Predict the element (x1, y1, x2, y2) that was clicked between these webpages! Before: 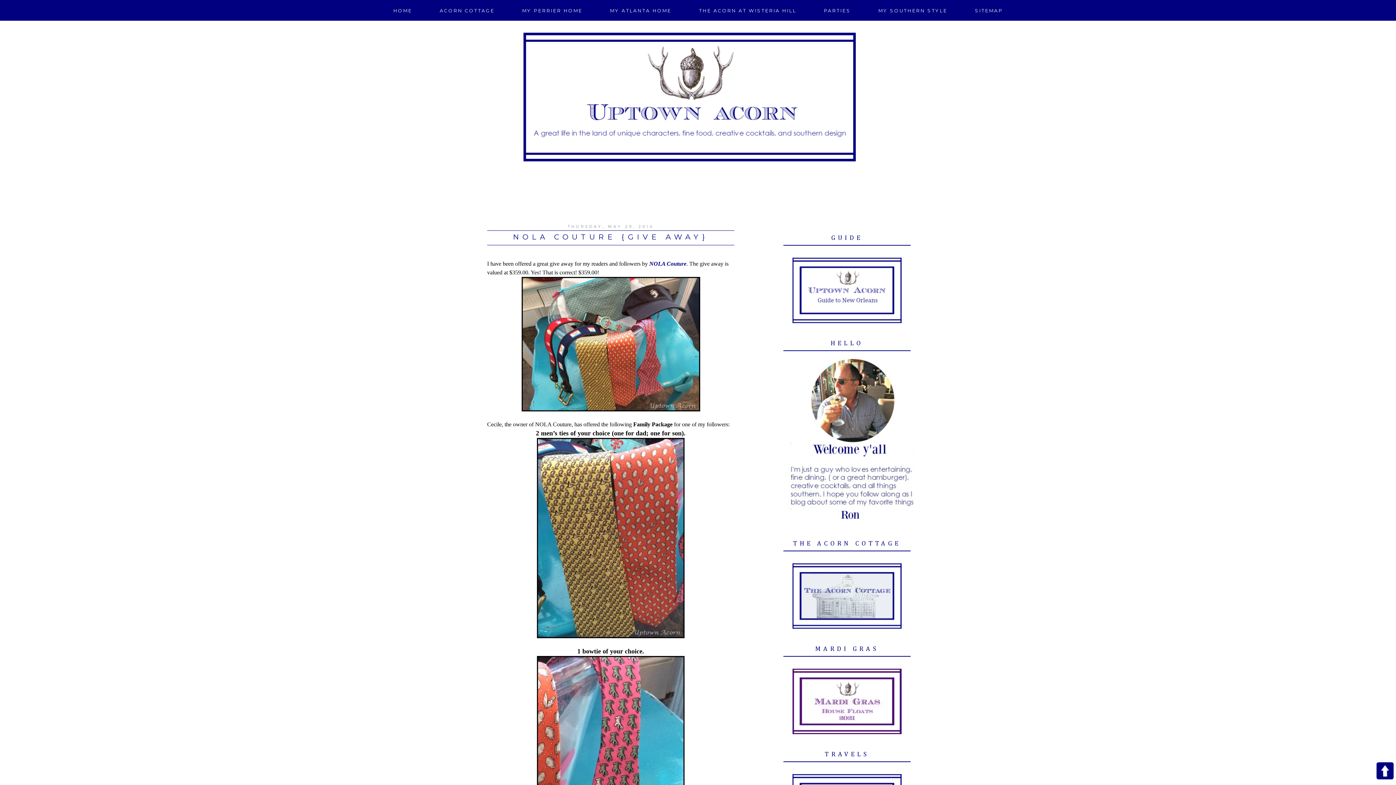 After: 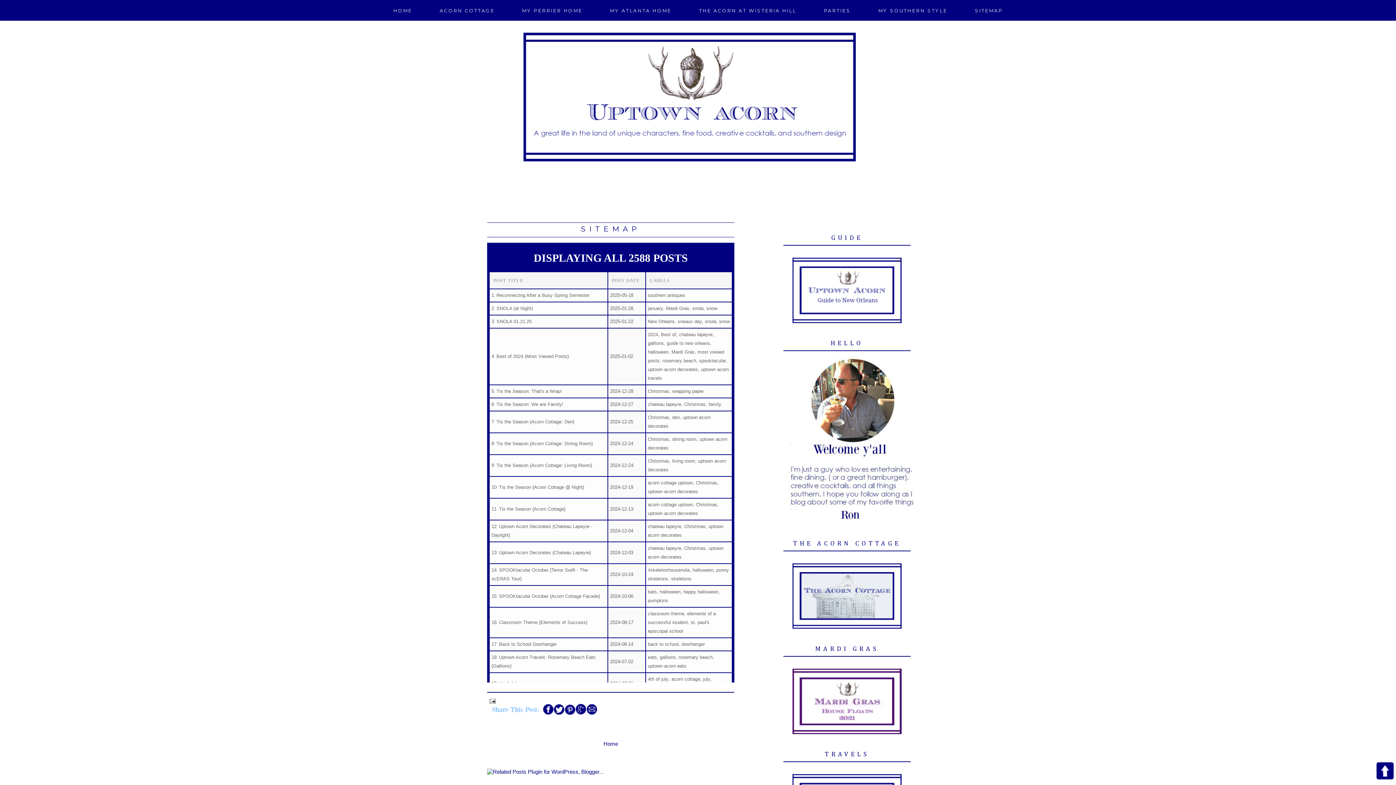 Action: bbox: (975, 8, 1003, 13) label: SITEMAP